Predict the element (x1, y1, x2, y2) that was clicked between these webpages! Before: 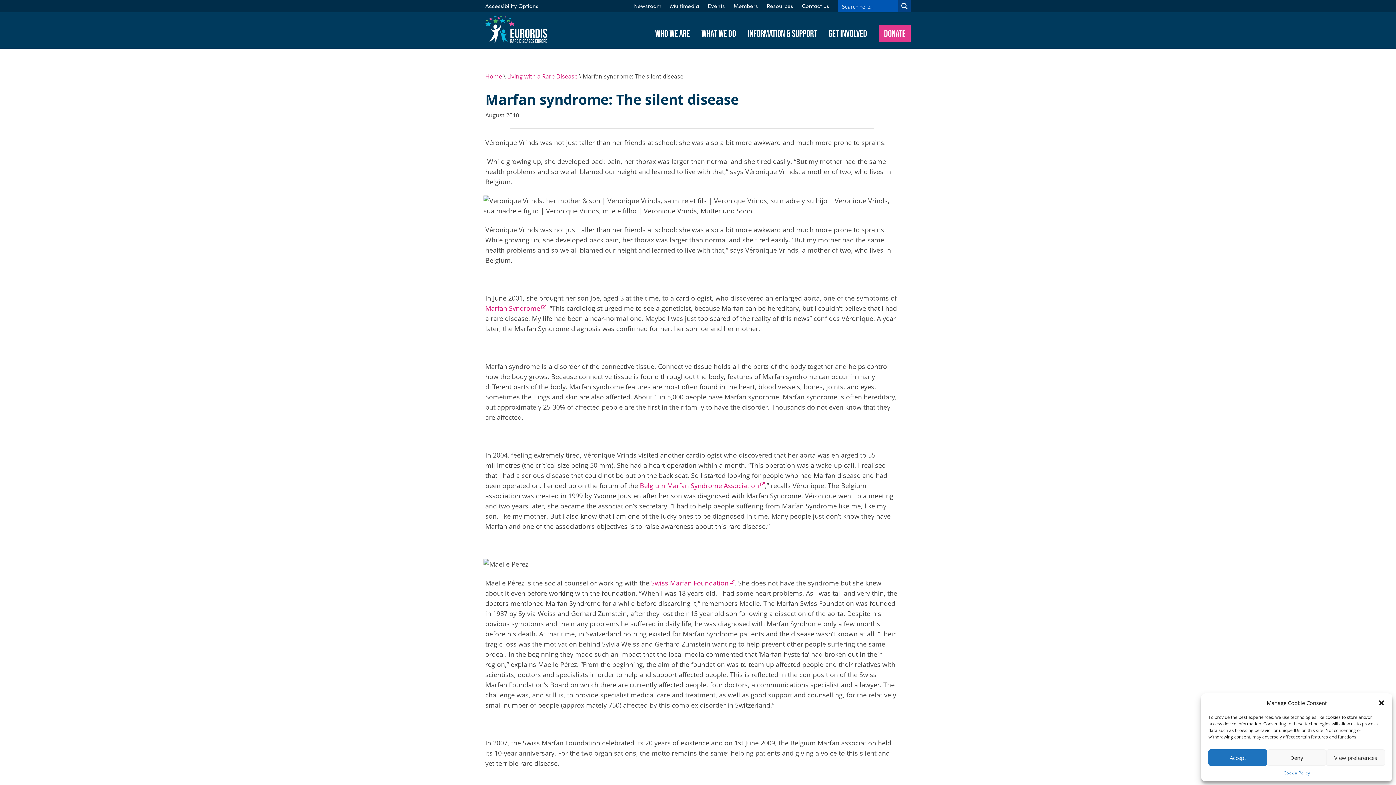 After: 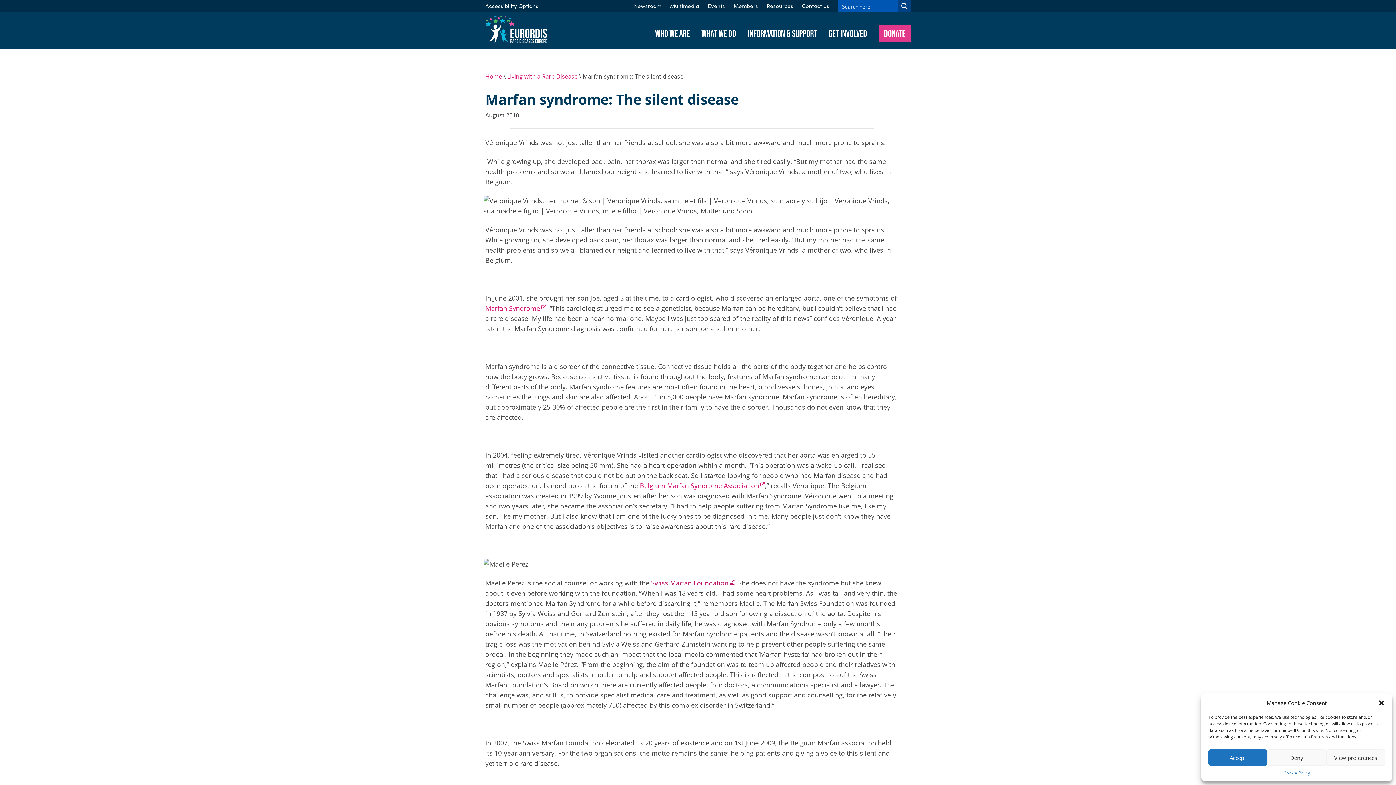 Action: label: Swiss Marfan Foundation bbox: (651, 578, 734, 587)